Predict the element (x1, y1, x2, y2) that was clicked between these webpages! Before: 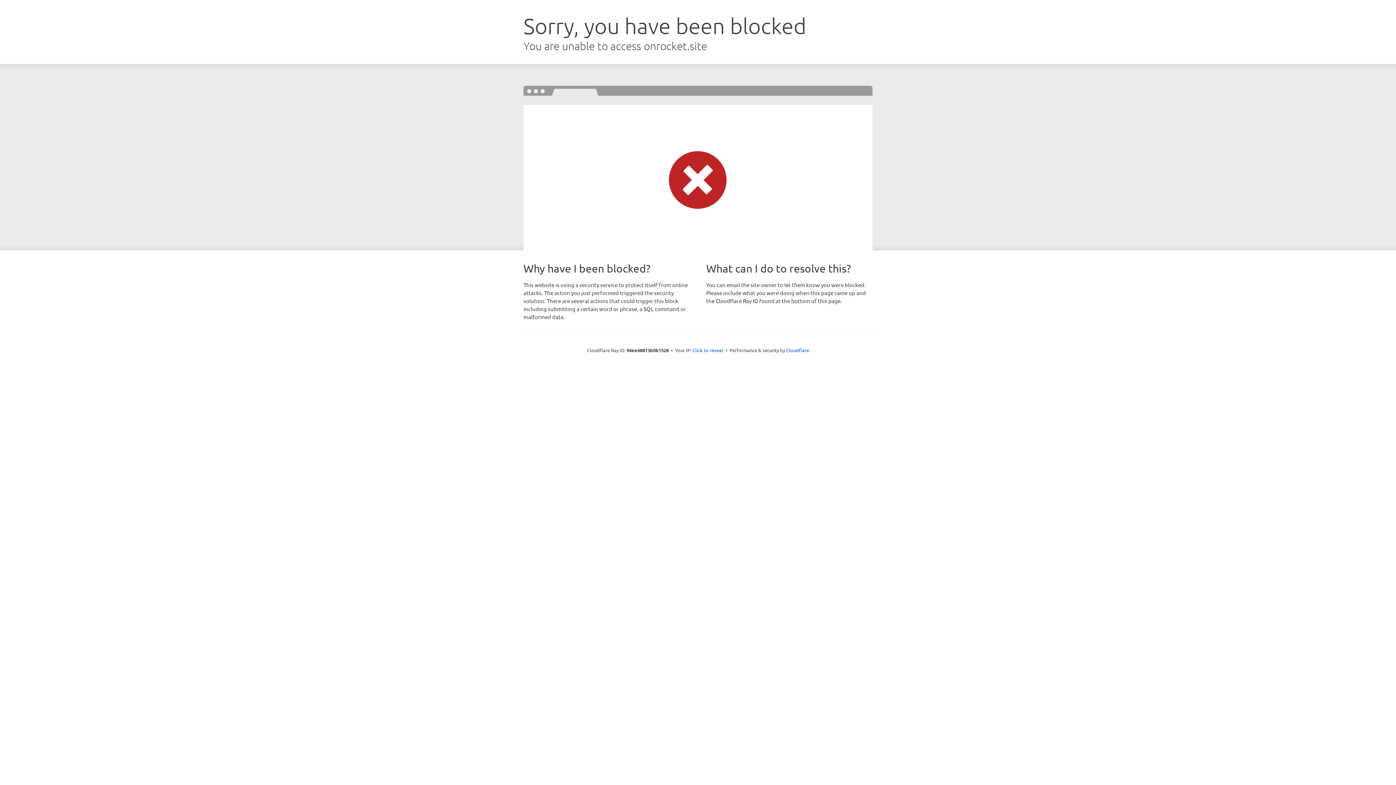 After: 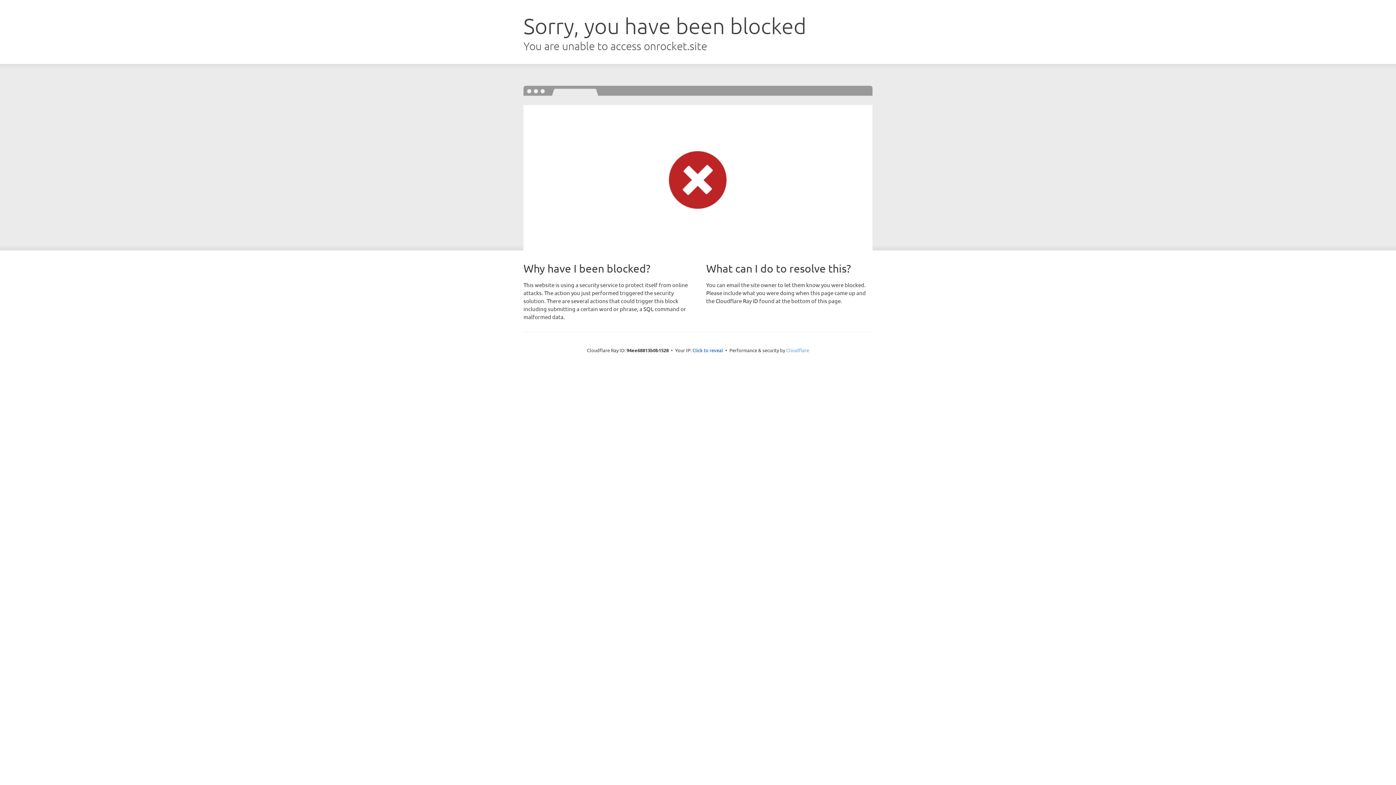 Action: bbox: (786, 347, 809, 353) label: Cloudflare